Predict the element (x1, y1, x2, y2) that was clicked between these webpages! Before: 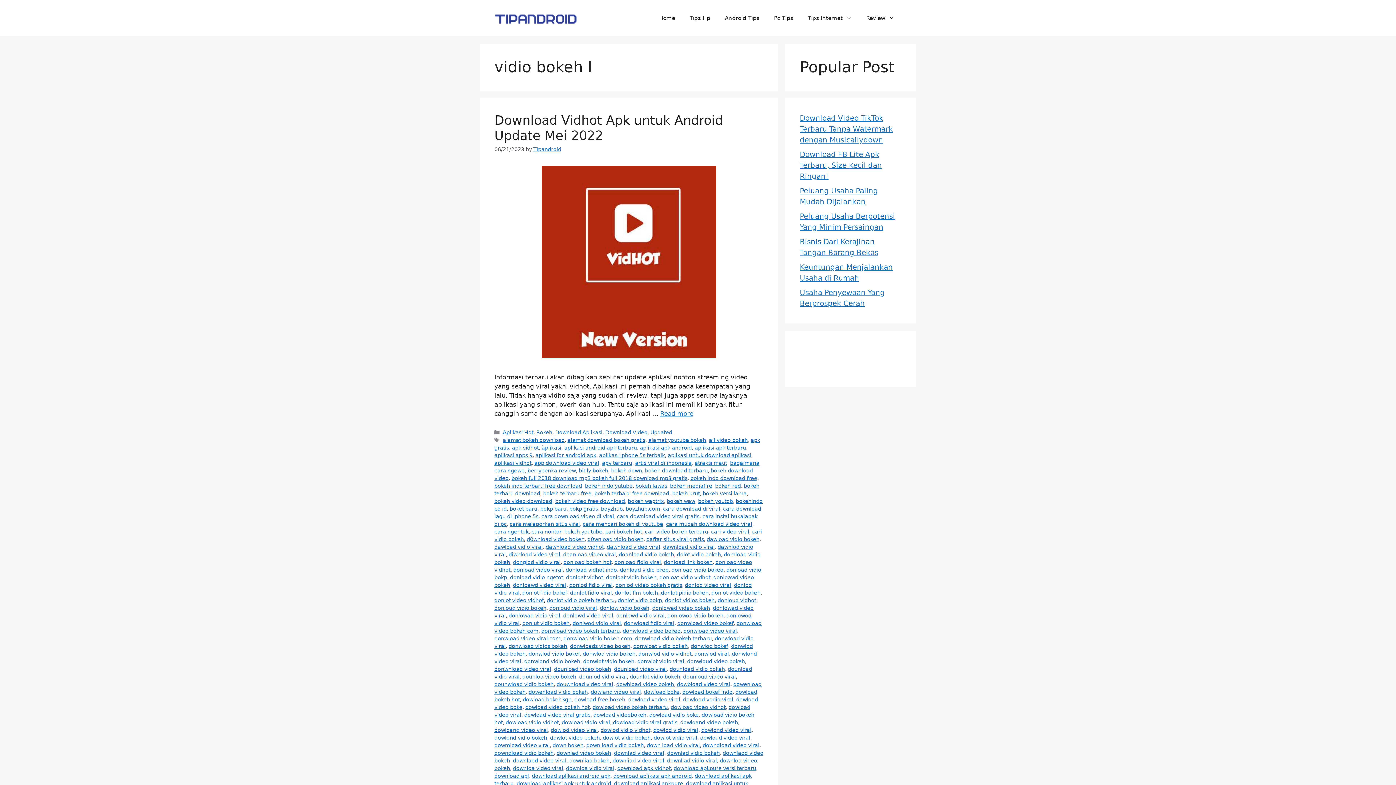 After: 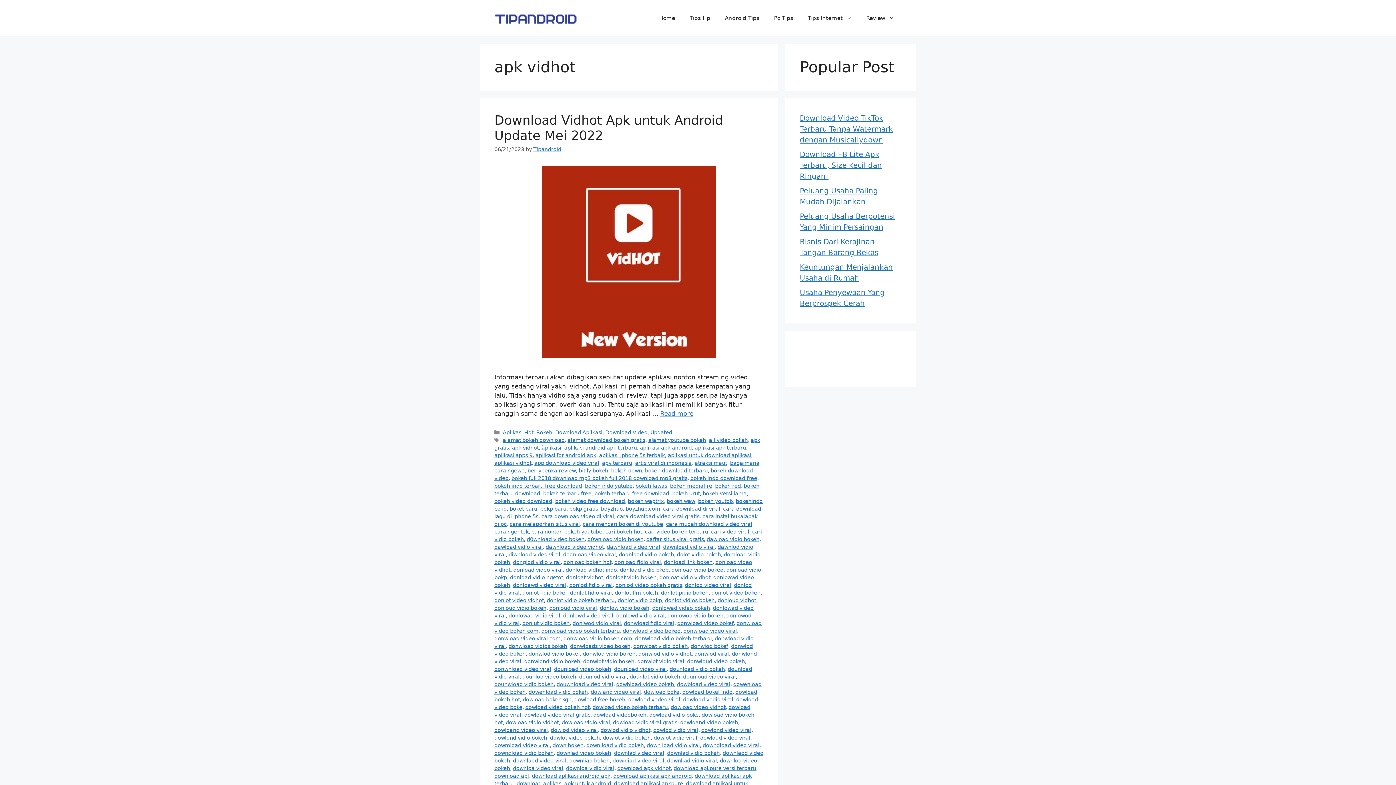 Action: bbox: (512, 445, 538, 450) label: apk vidhot